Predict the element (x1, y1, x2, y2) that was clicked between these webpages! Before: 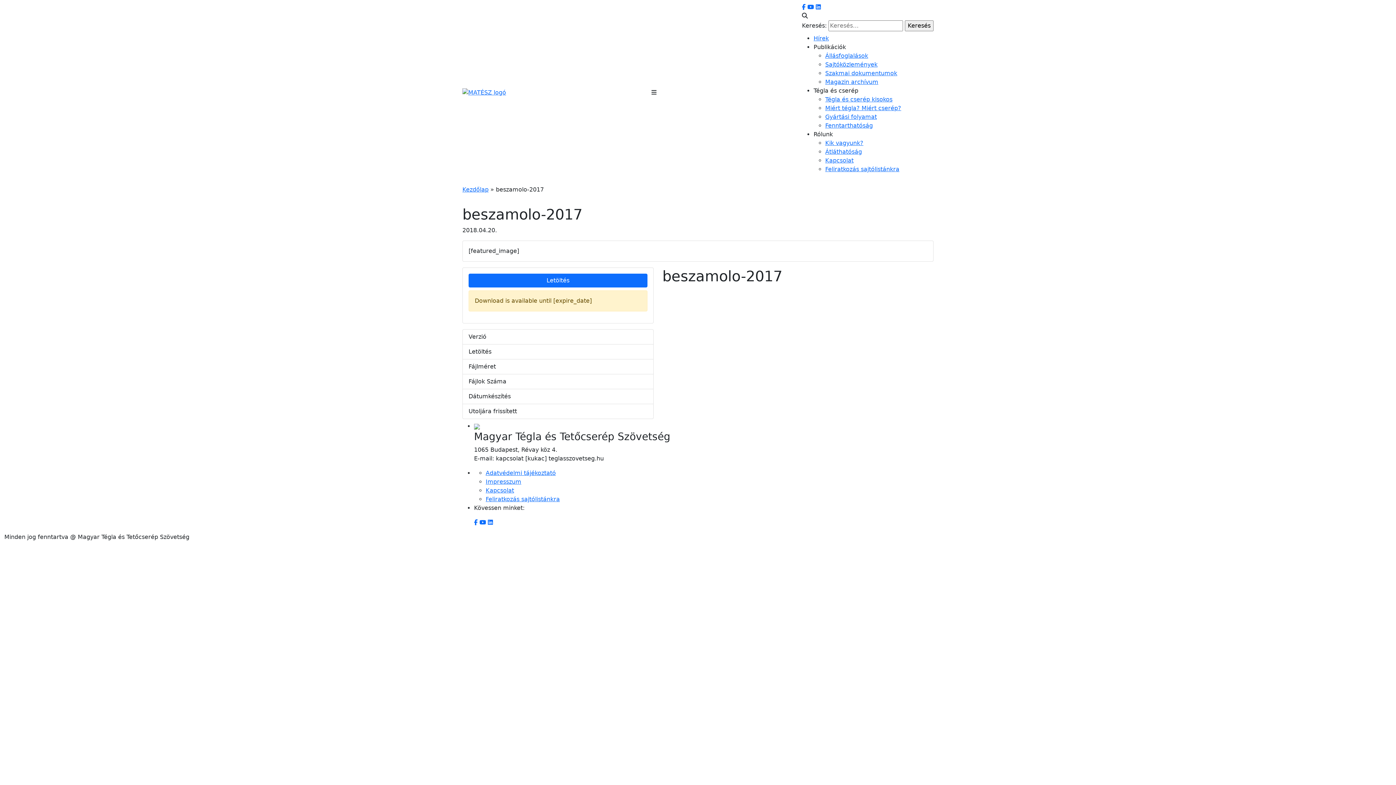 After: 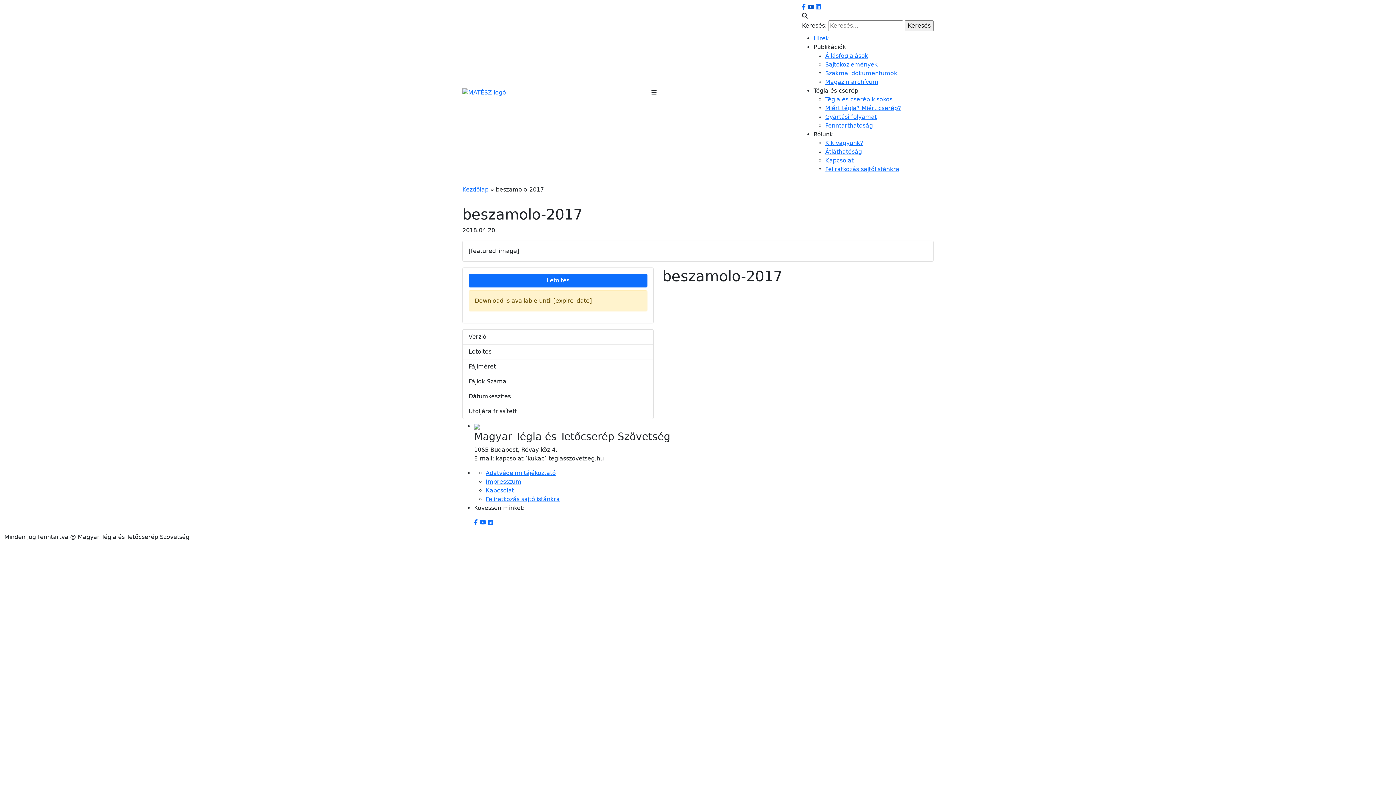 Action: bbox: (807, 3, 814, 10)